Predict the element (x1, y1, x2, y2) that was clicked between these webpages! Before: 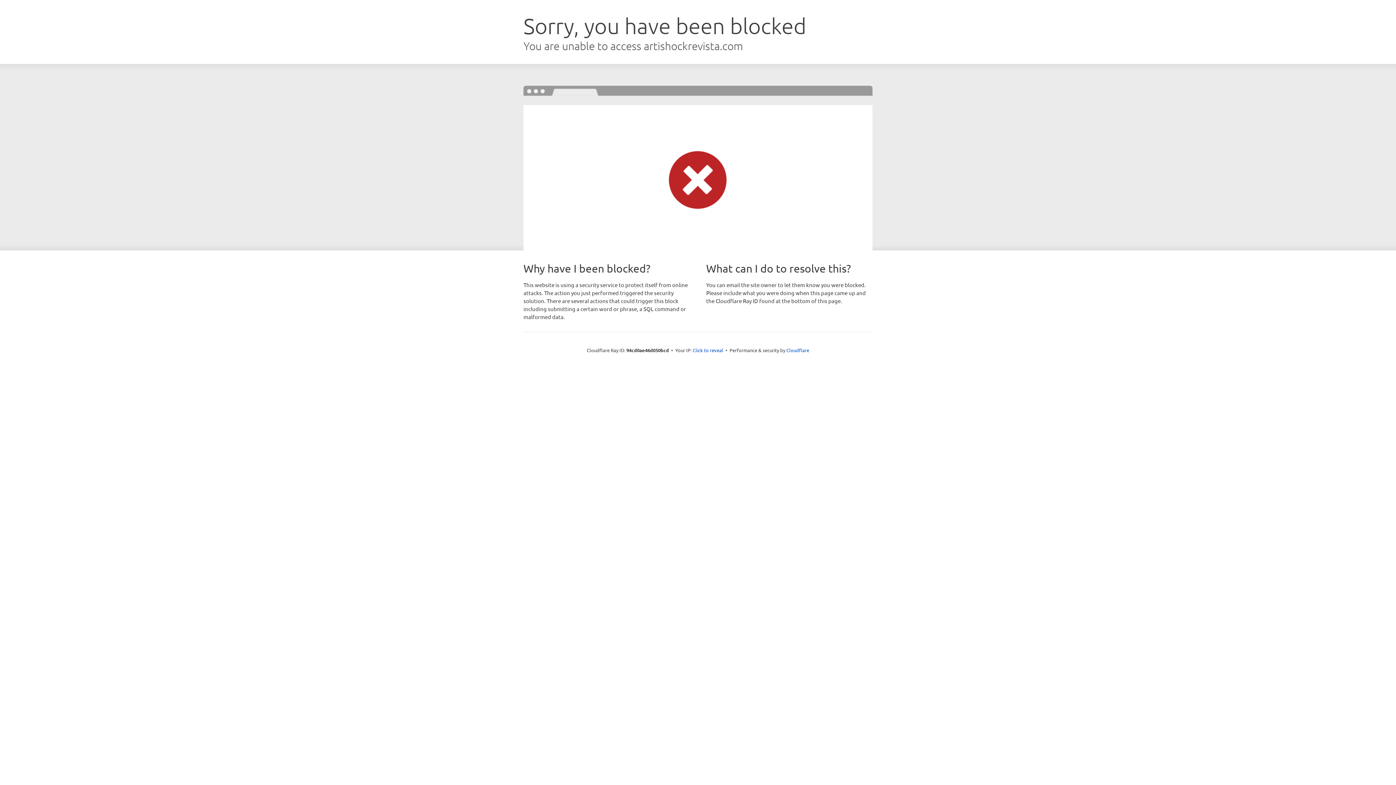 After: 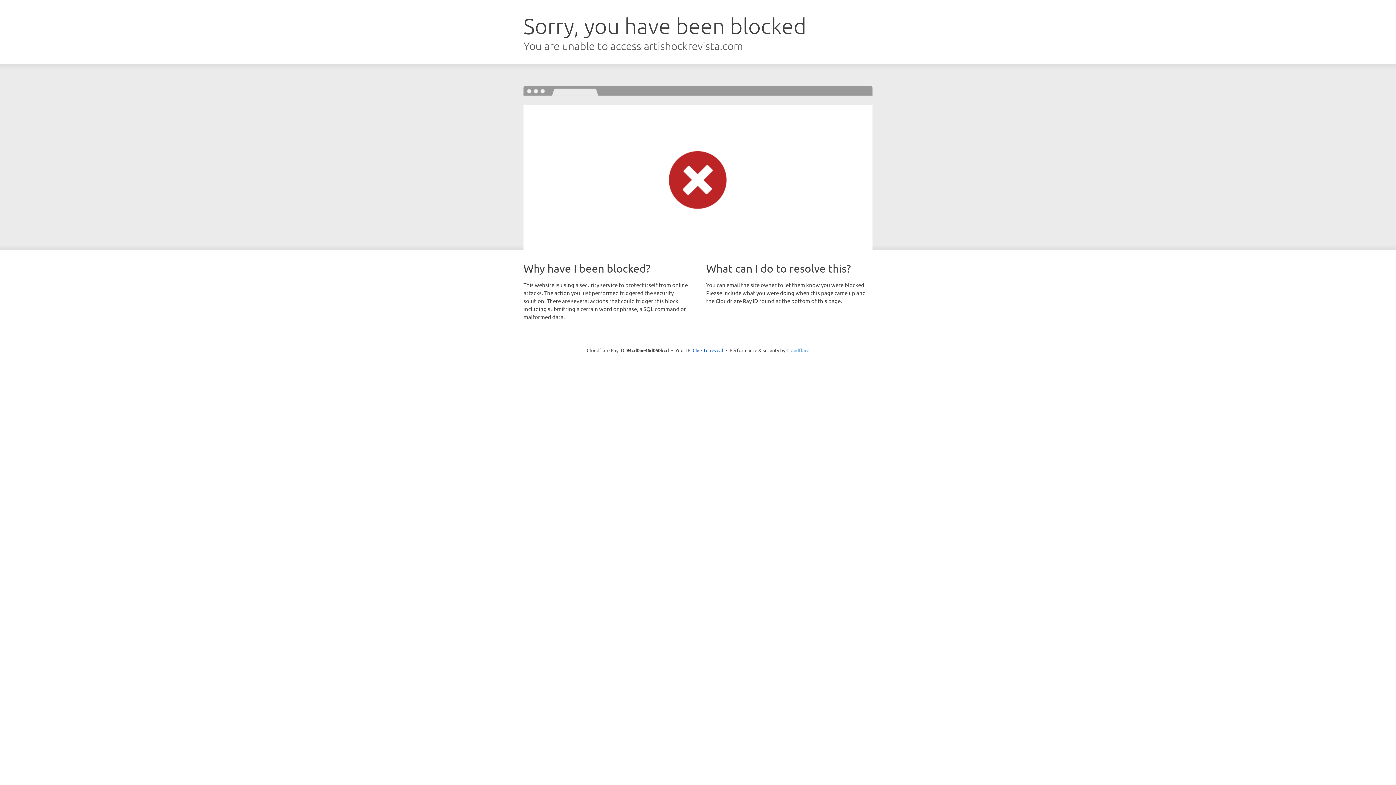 Action: bbox: (786, 347, 809, 353) label: Cloudflare